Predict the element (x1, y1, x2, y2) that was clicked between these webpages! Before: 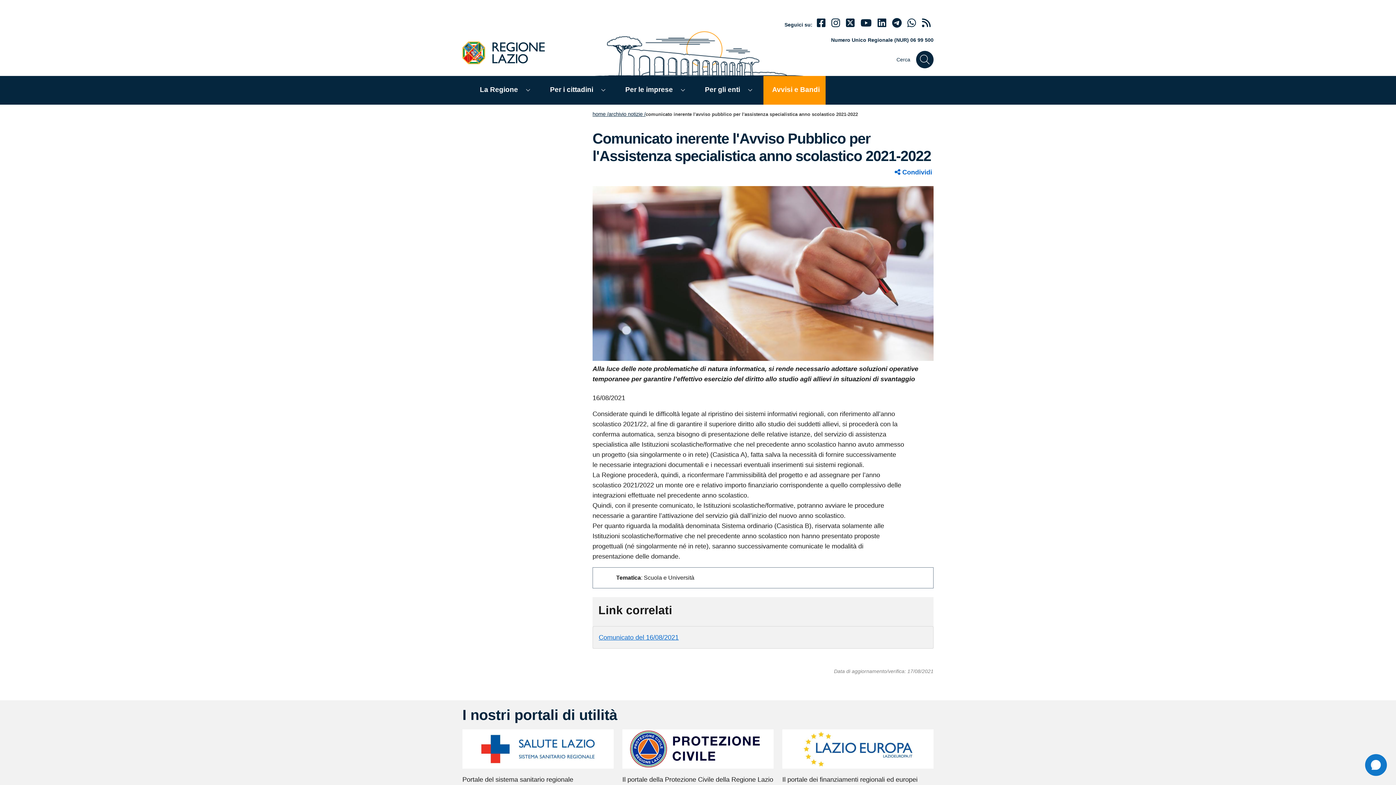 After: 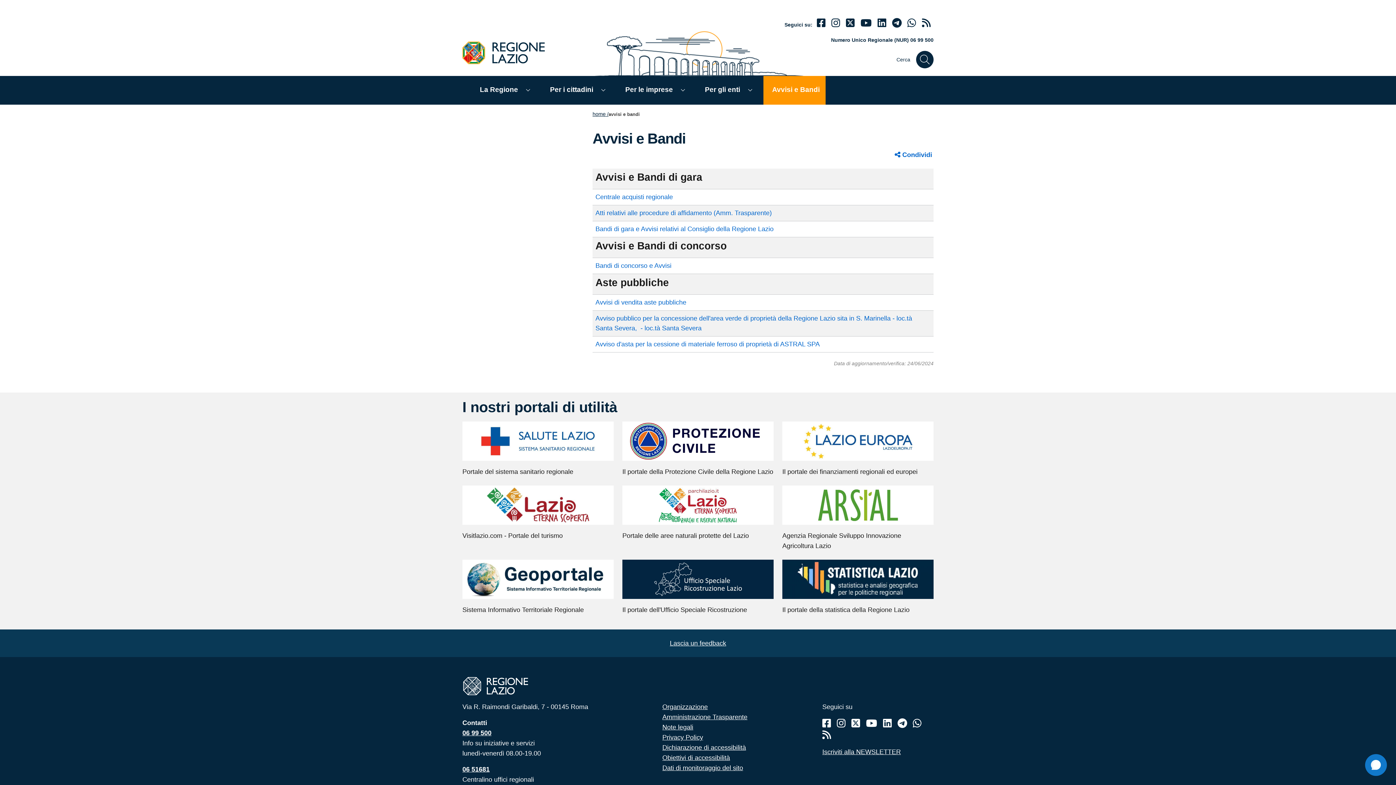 Action: bbox: (769, 81, 822, 98) label: Avvisi e Bandi